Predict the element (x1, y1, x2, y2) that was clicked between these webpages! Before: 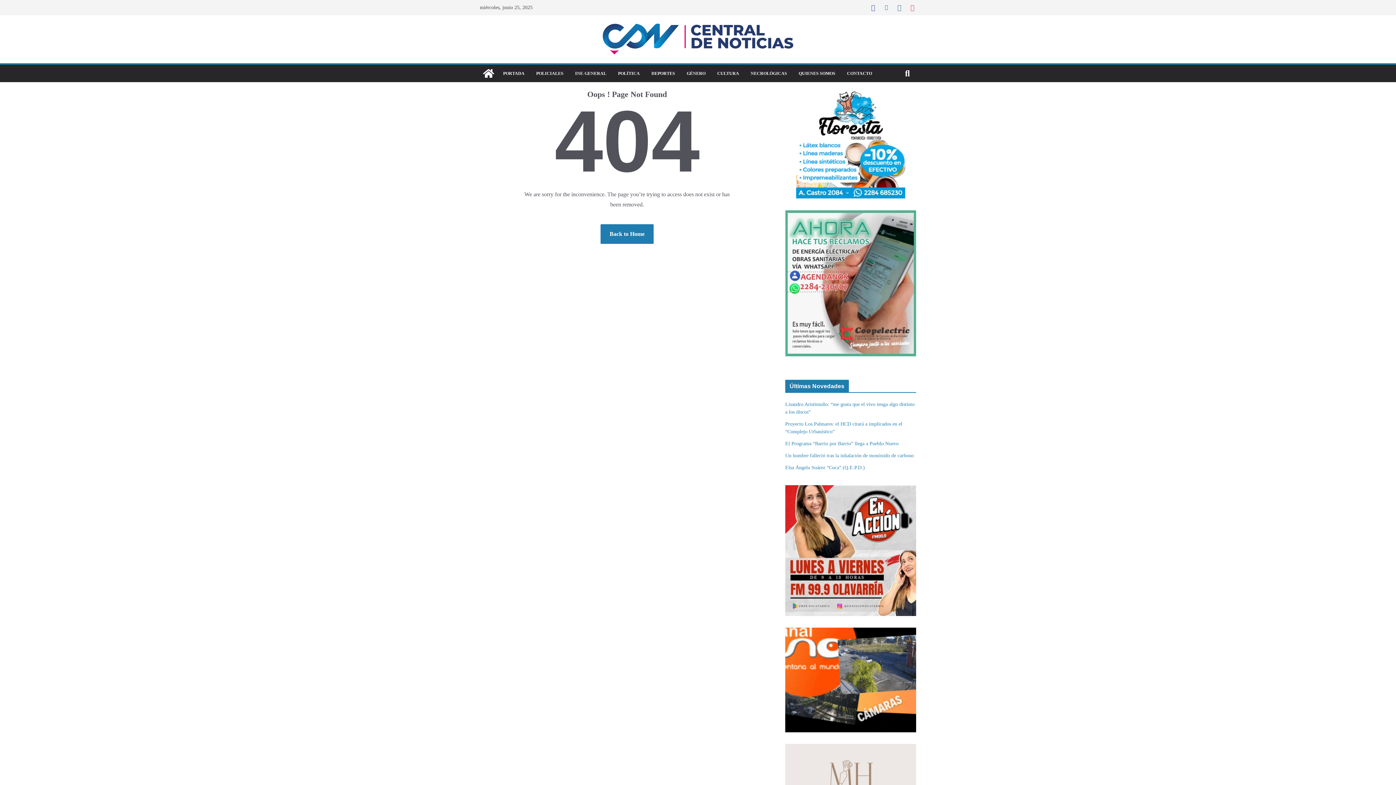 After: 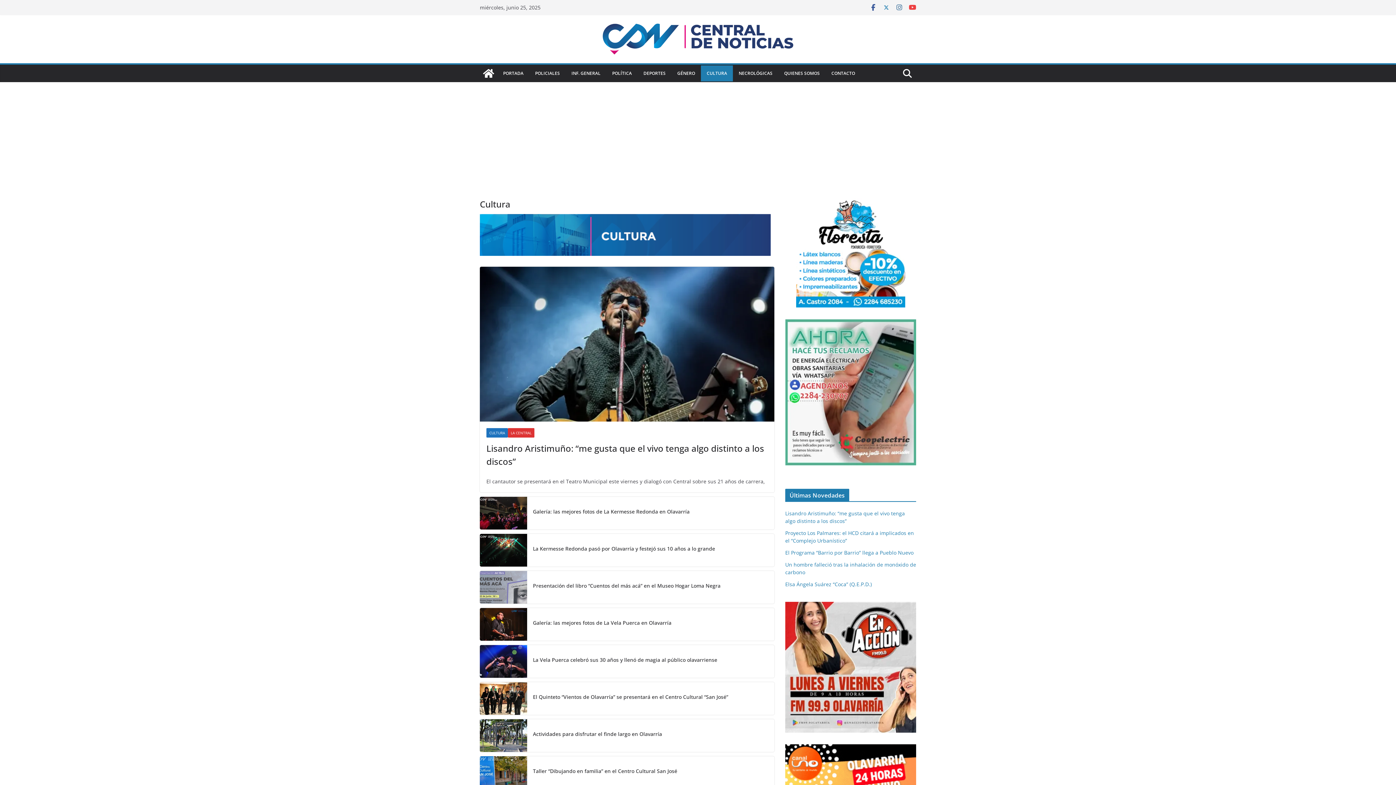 Action: label: CULTURA bbox: (717, 69, 739, 77)